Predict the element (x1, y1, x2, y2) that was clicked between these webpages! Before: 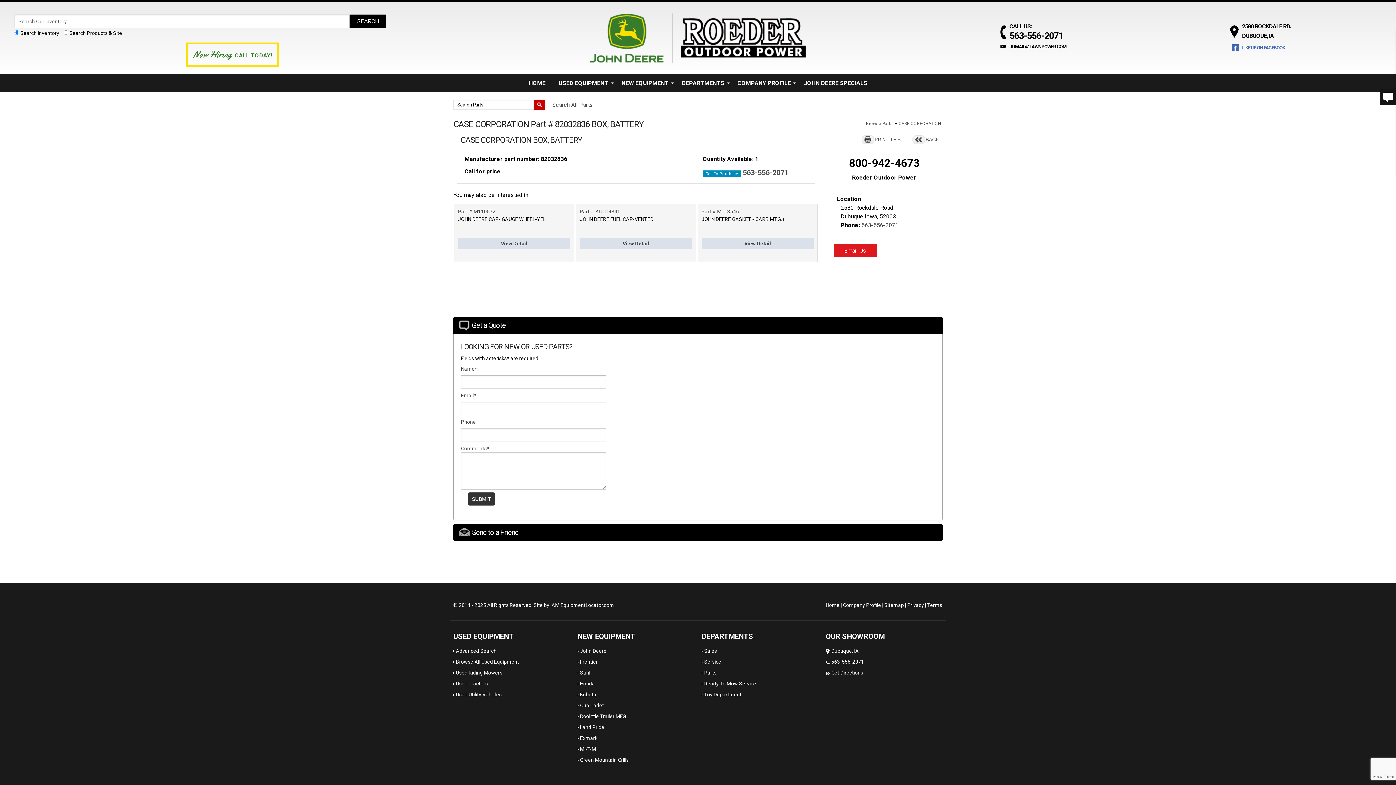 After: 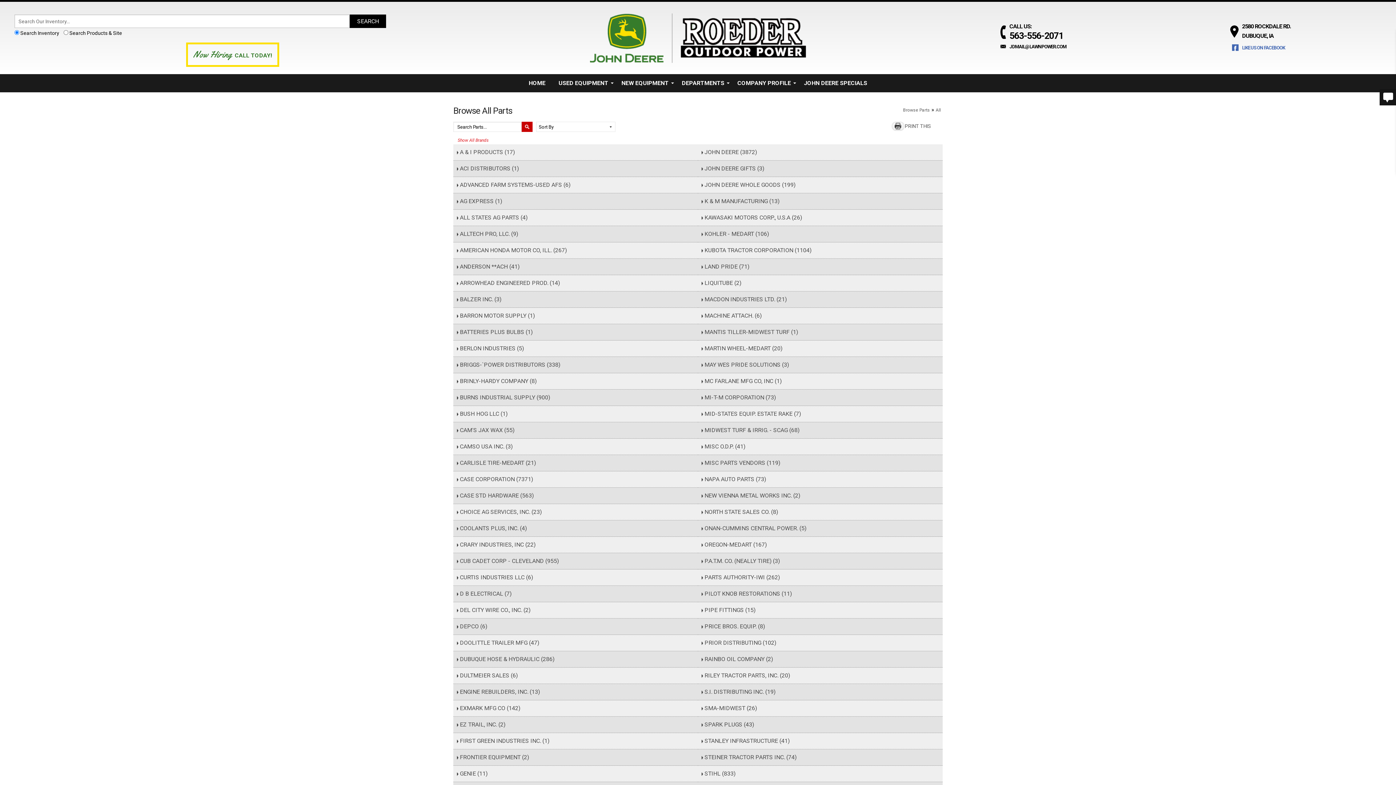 Action: bbox: (866, 121, 893, 126) label: Browse Parts